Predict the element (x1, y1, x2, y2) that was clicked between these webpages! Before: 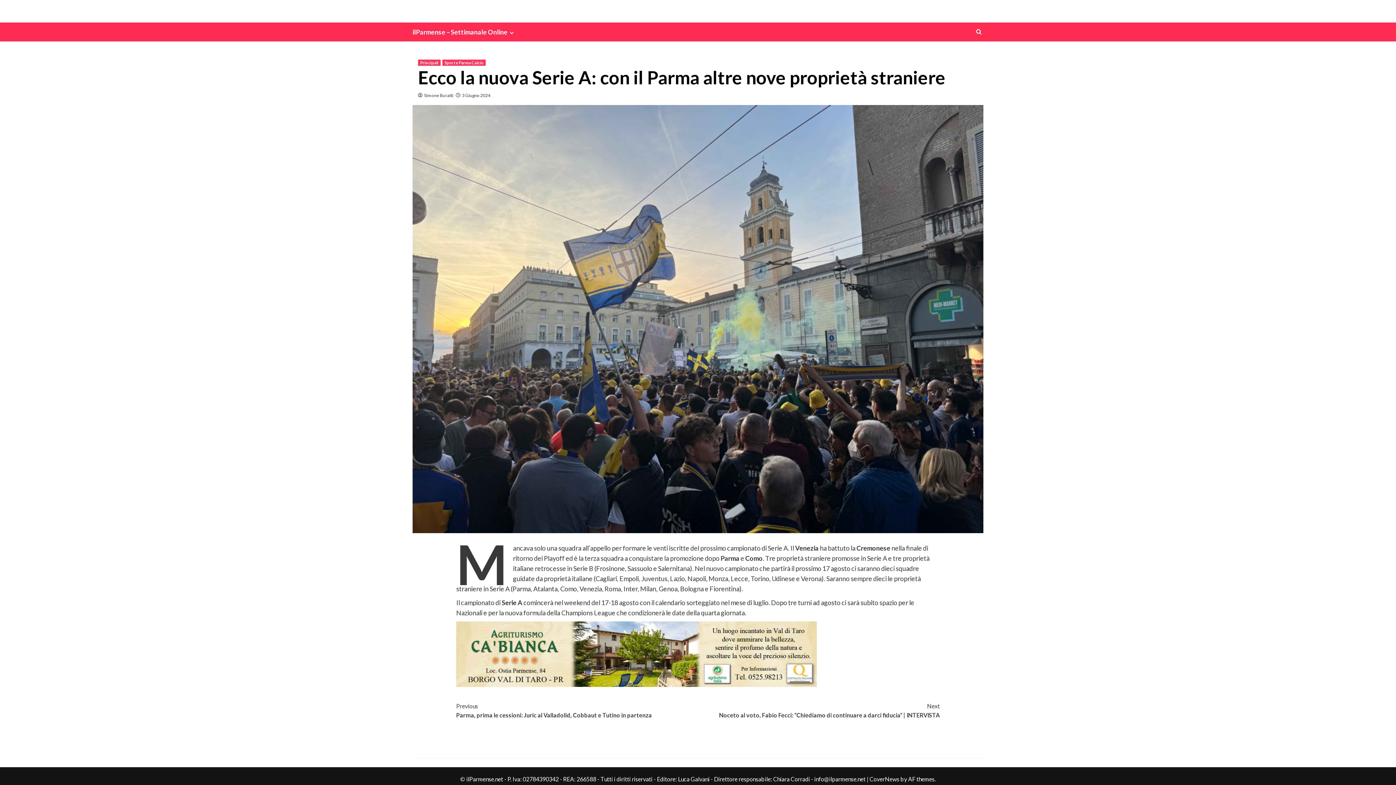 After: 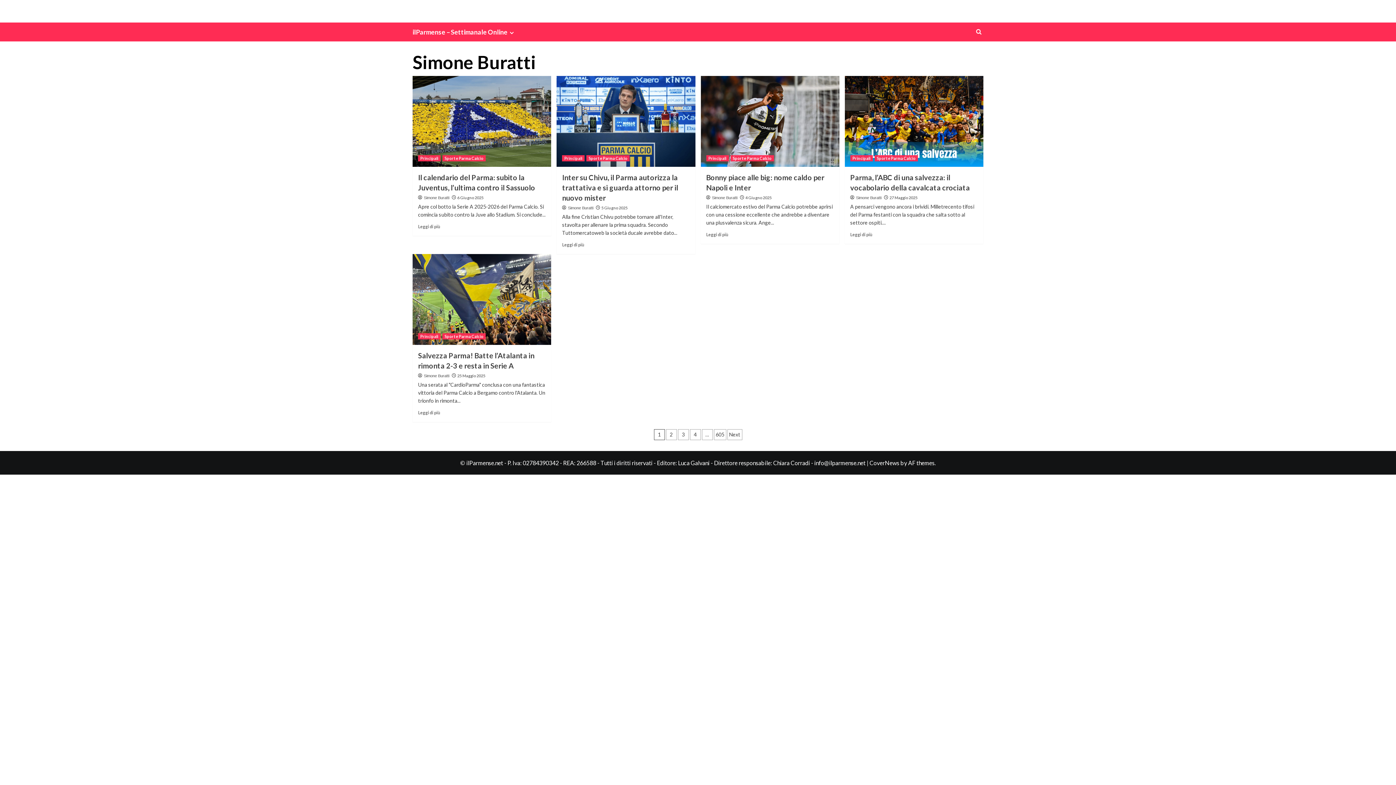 Action: bbox: (424, 92, 453, 98) label: Simone Buratti